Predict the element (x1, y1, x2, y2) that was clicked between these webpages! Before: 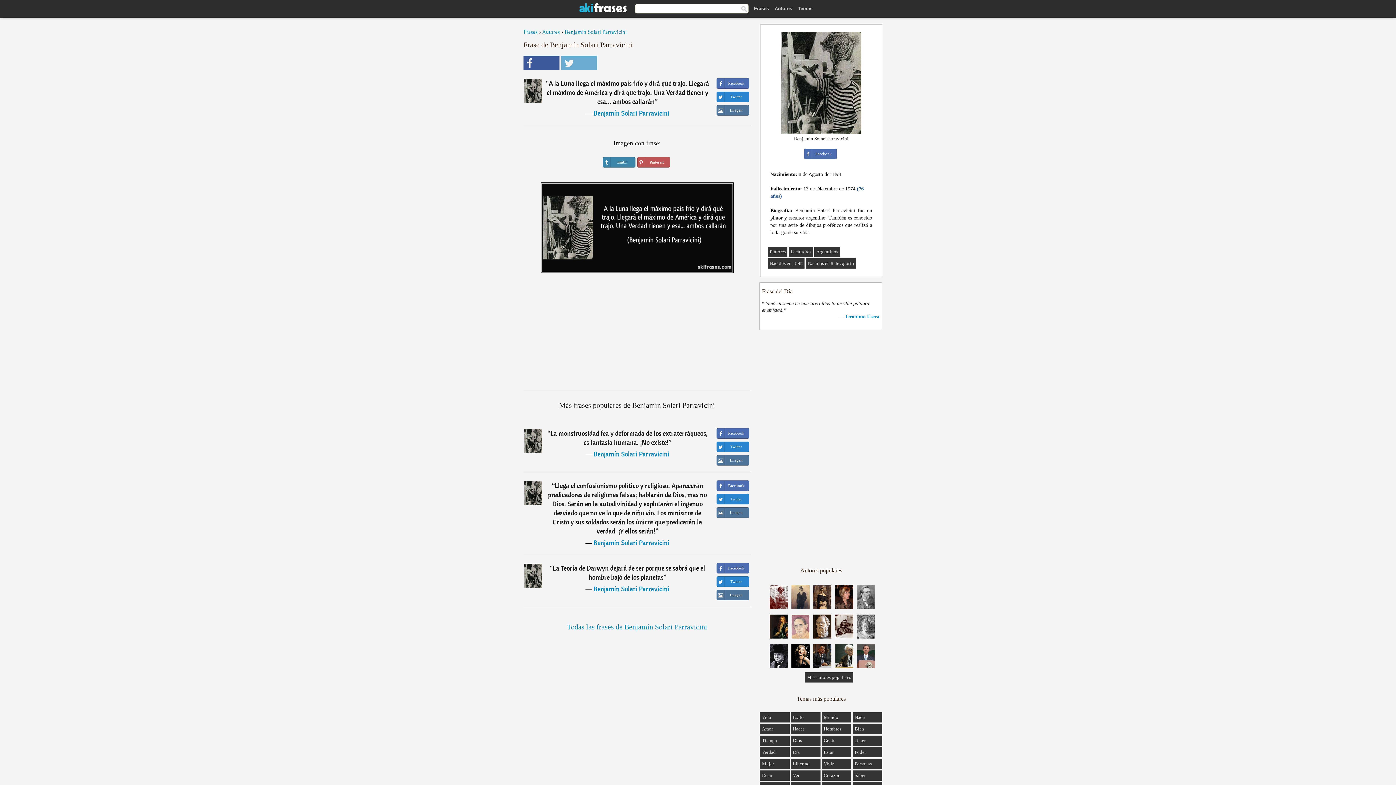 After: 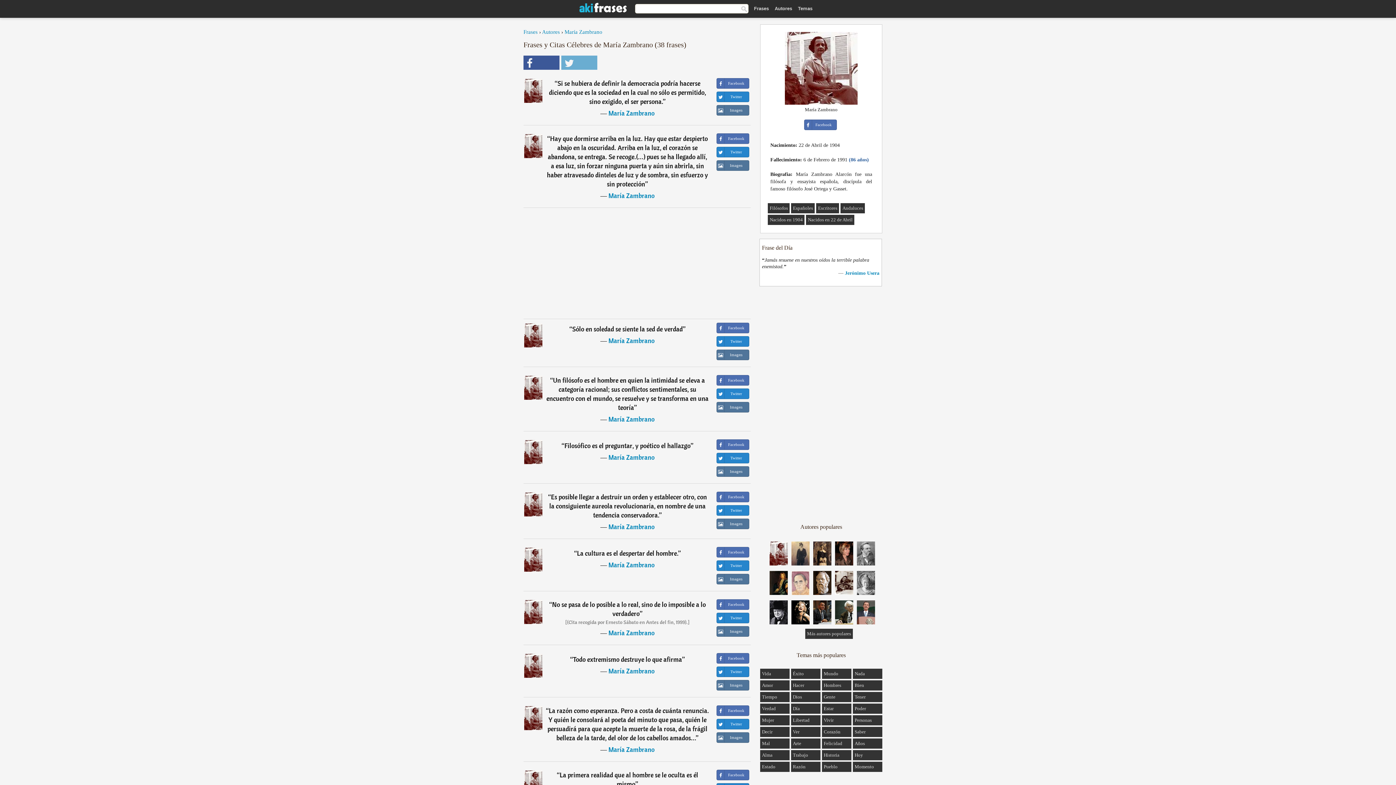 Action: bbox: (769, 605, 788, 610)